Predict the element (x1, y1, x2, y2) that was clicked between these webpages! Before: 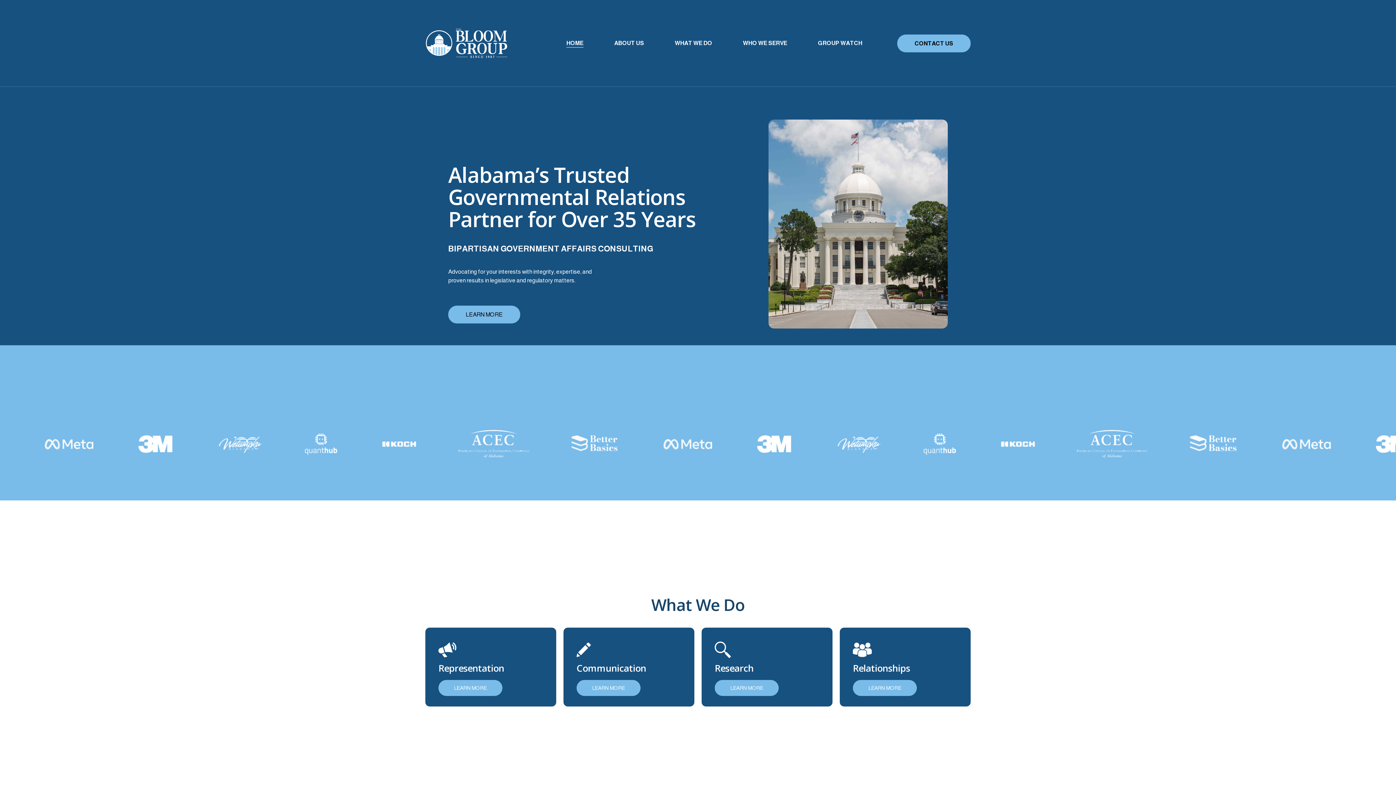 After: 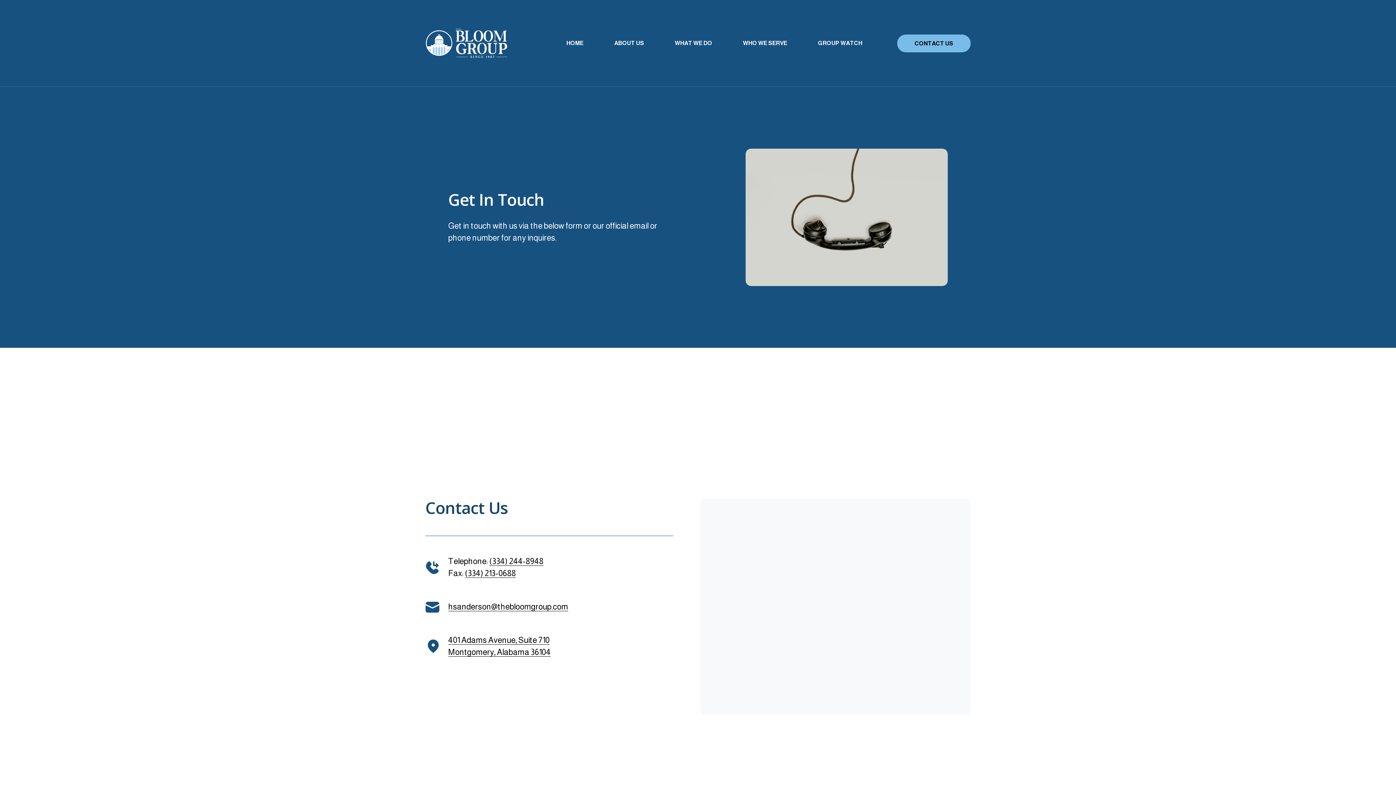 Action: label: CONTACT US bbox: (897, 34, 970, 52)